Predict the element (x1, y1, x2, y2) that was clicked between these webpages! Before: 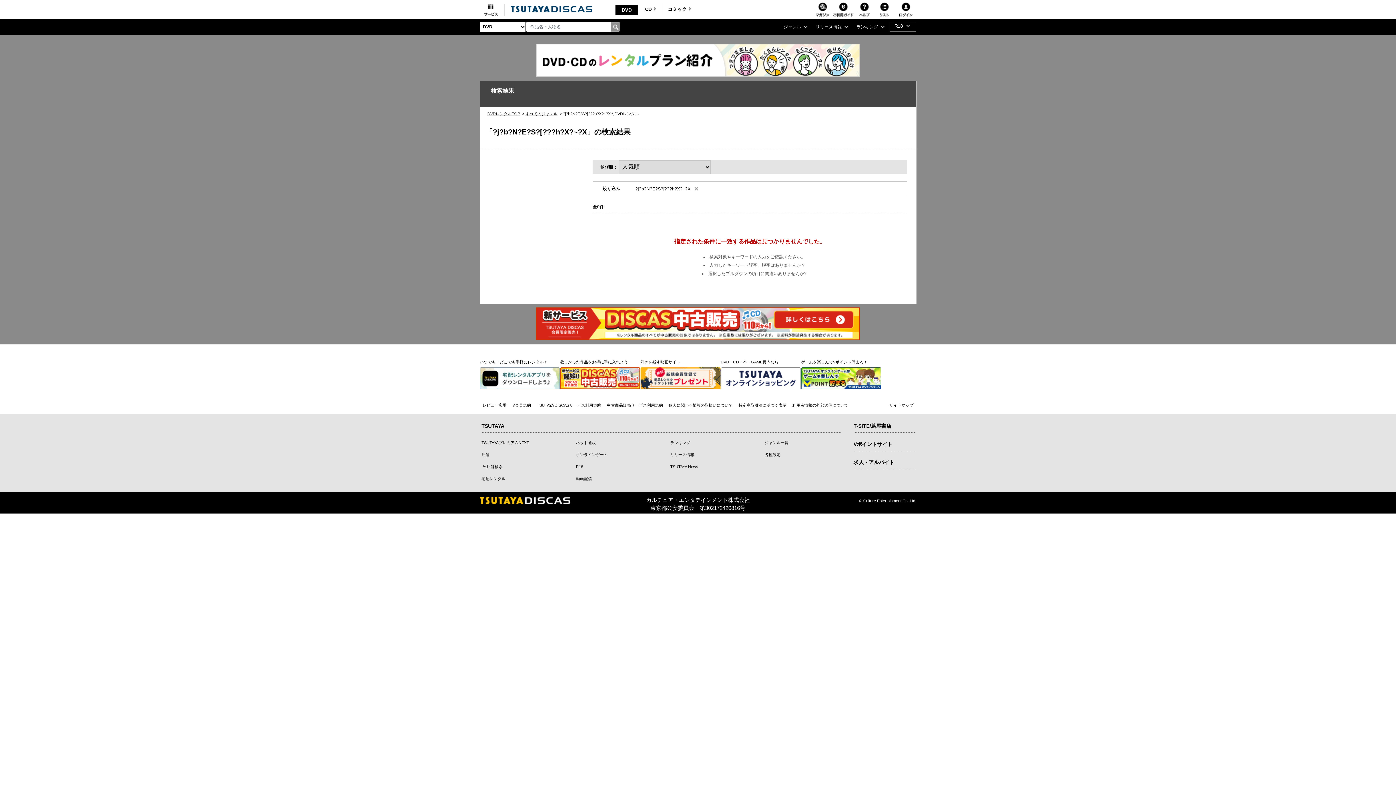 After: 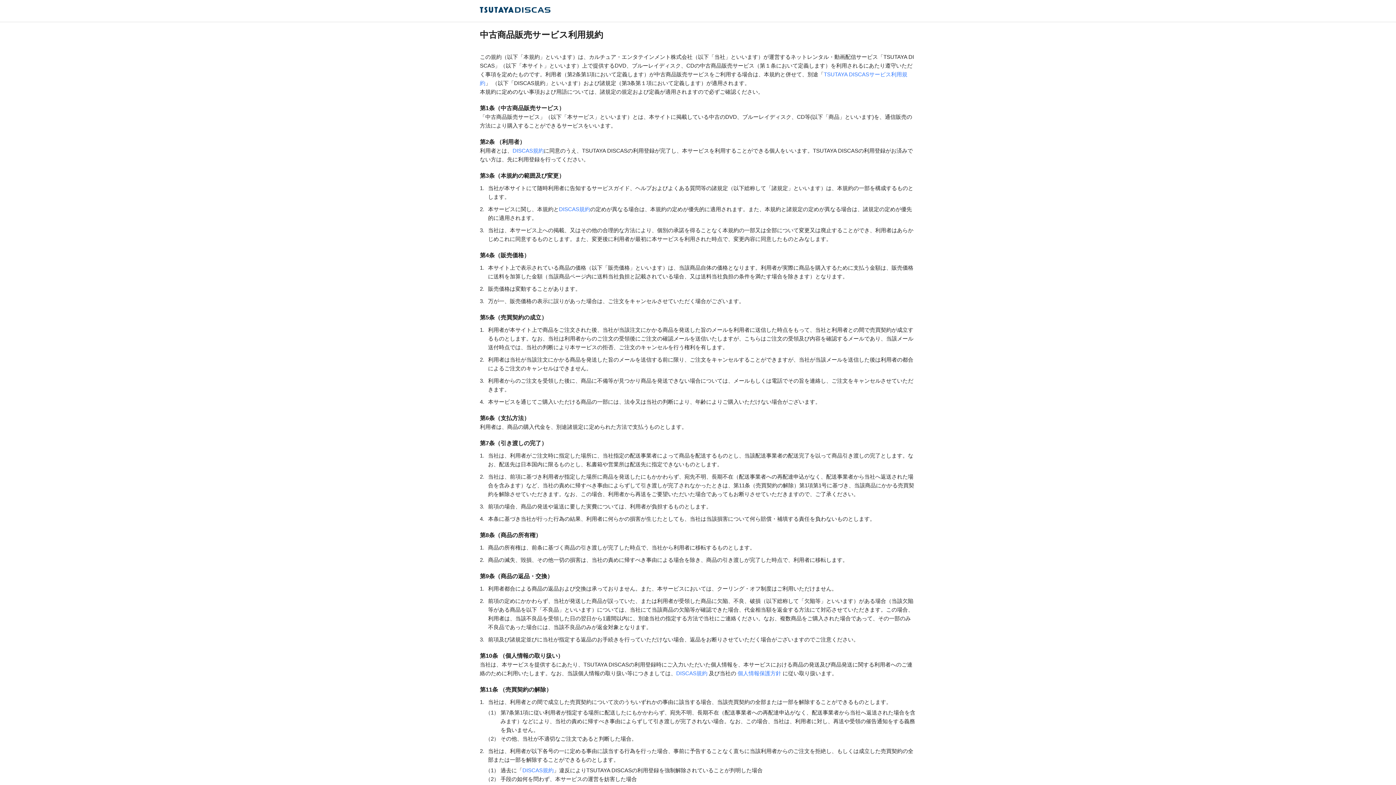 Action: label: 中古商品販売サービス利用規約 bbox: (607, 403, 663, 407)